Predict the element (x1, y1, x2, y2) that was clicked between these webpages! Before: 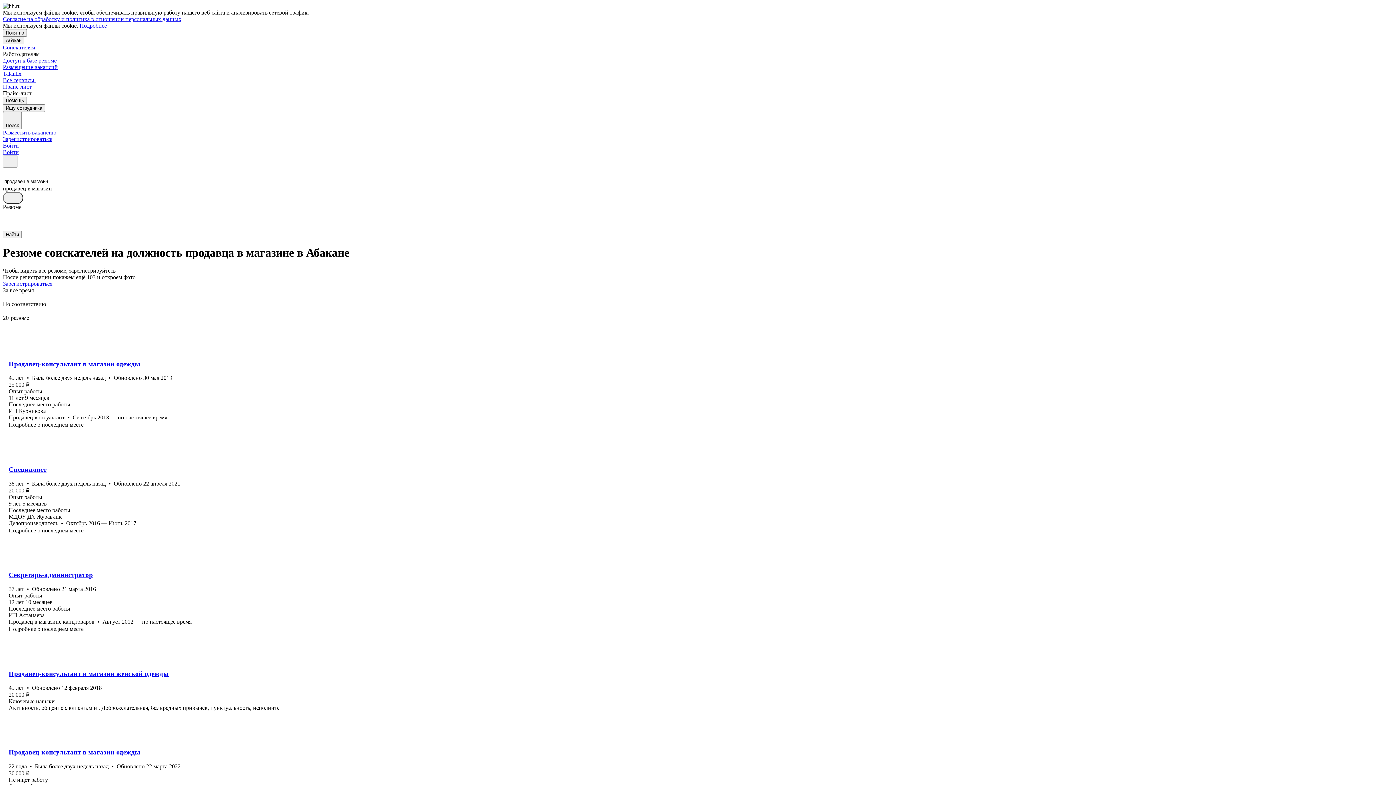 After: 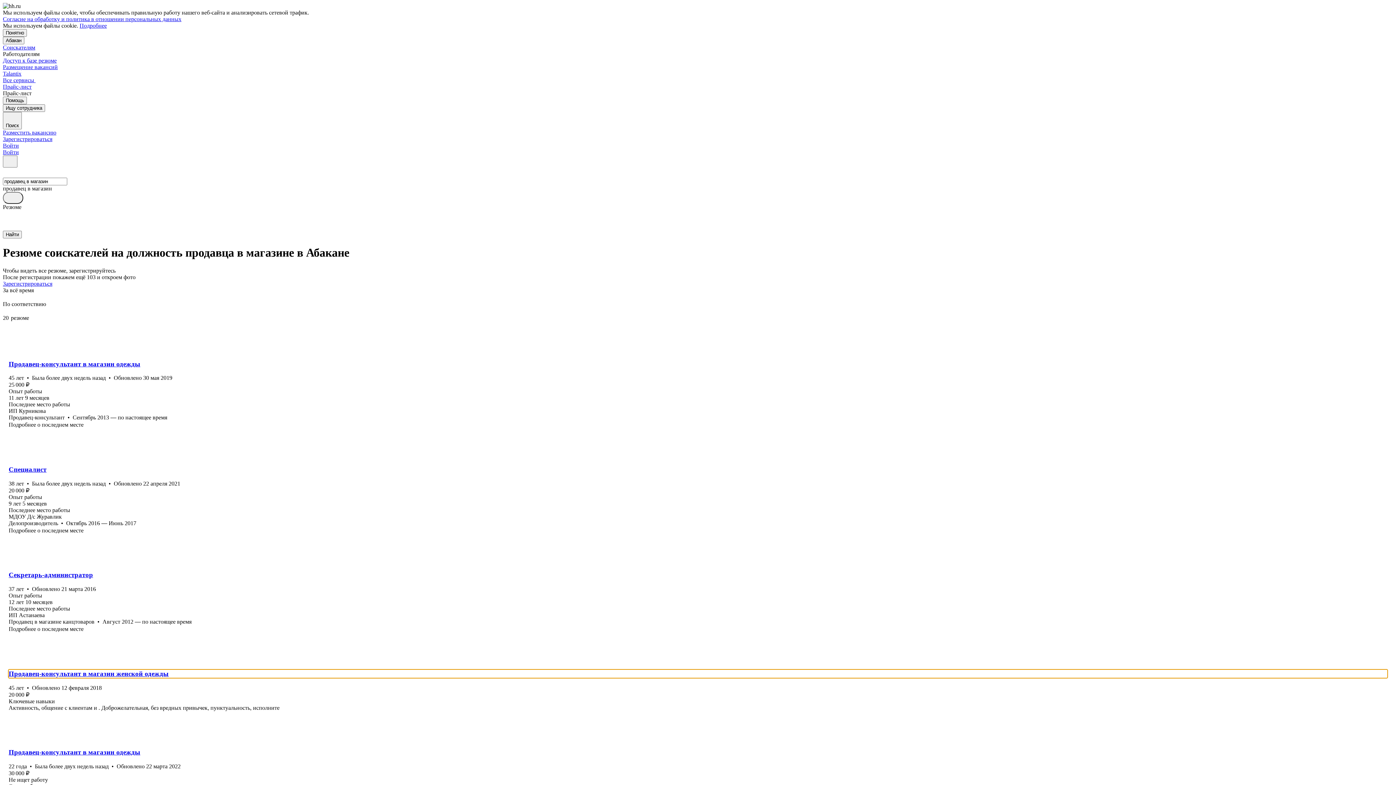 Action: label: Продавец-консультант в магазин женской одежды bbox: (8, 670, 1387, 678)